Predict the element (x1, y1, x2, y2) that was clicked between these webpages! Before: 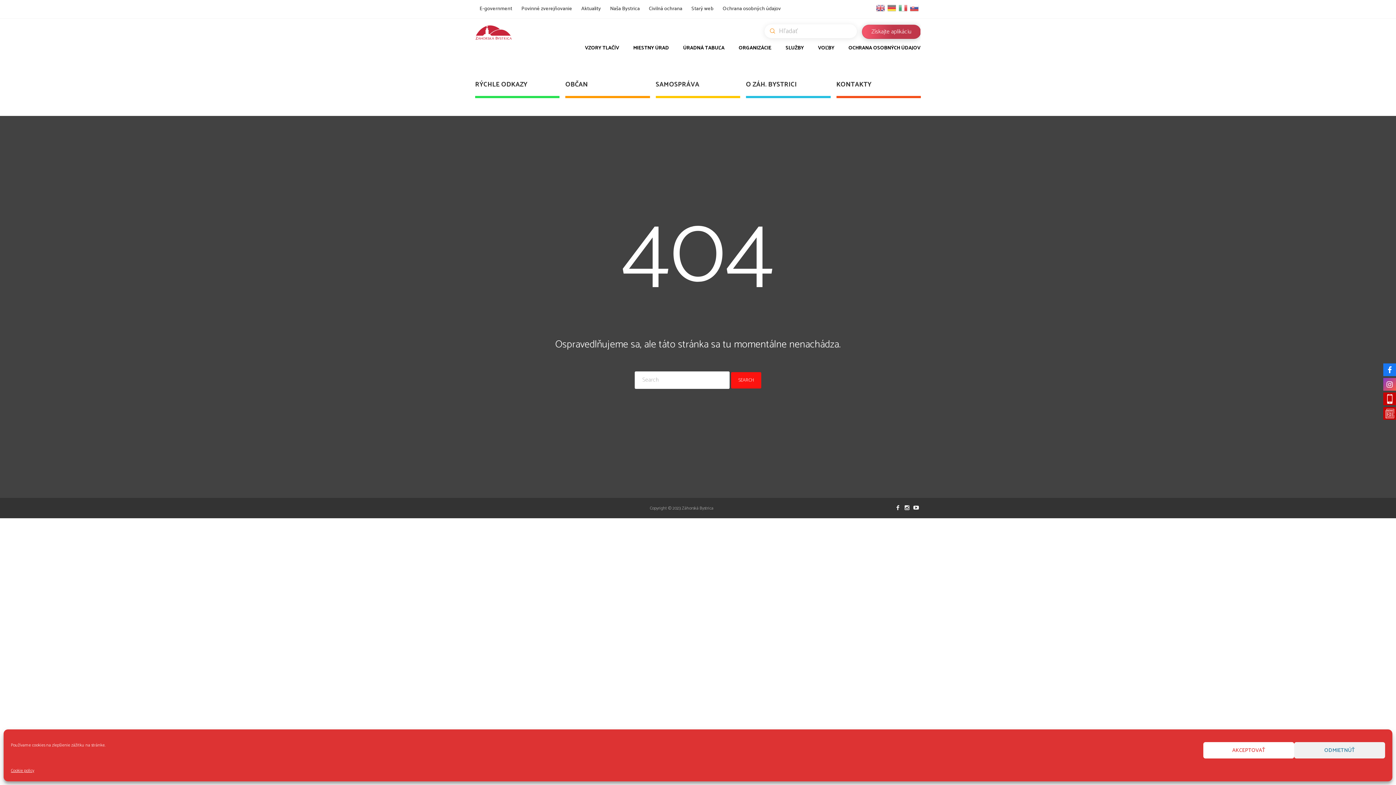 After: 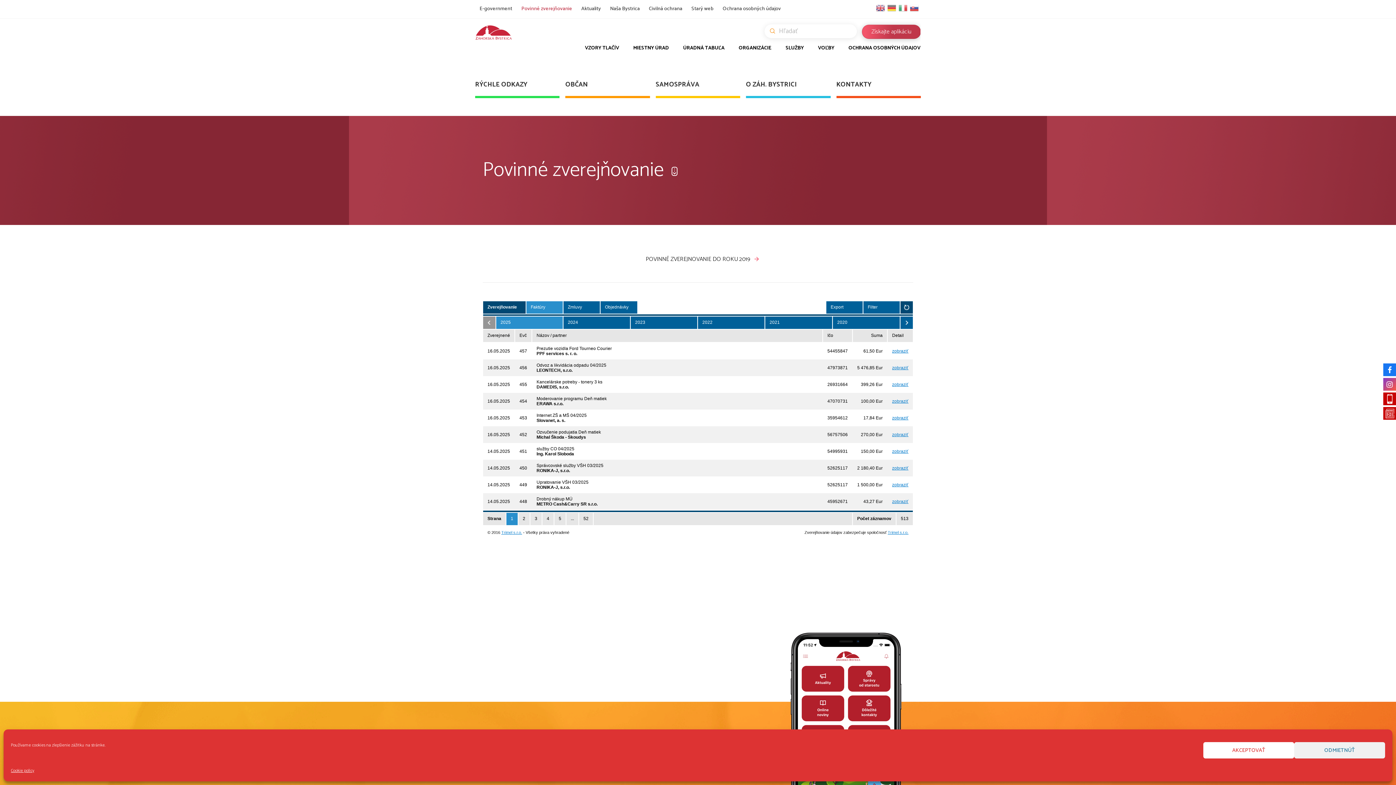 Action: label: Povinné zverejňovanie bbox: (517, 5, 576, 13)